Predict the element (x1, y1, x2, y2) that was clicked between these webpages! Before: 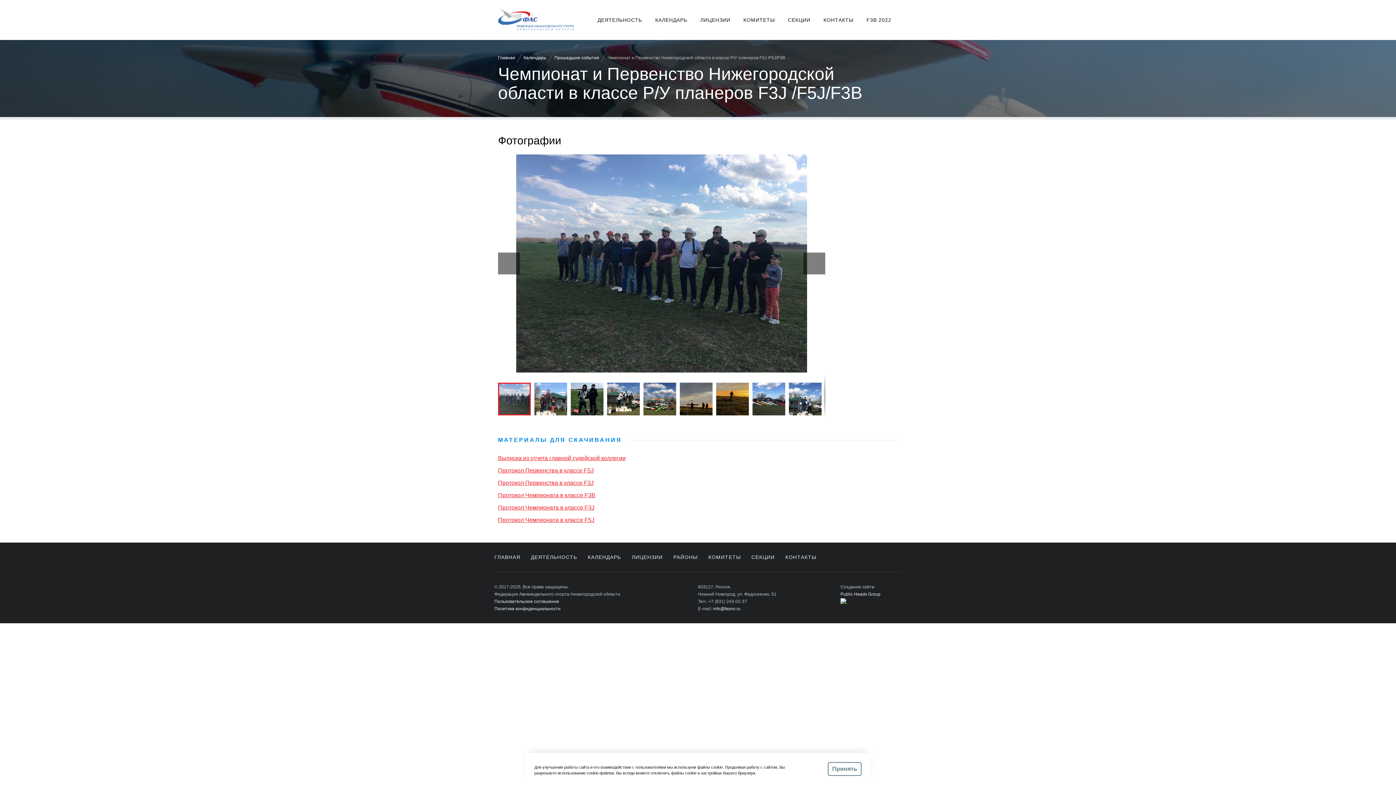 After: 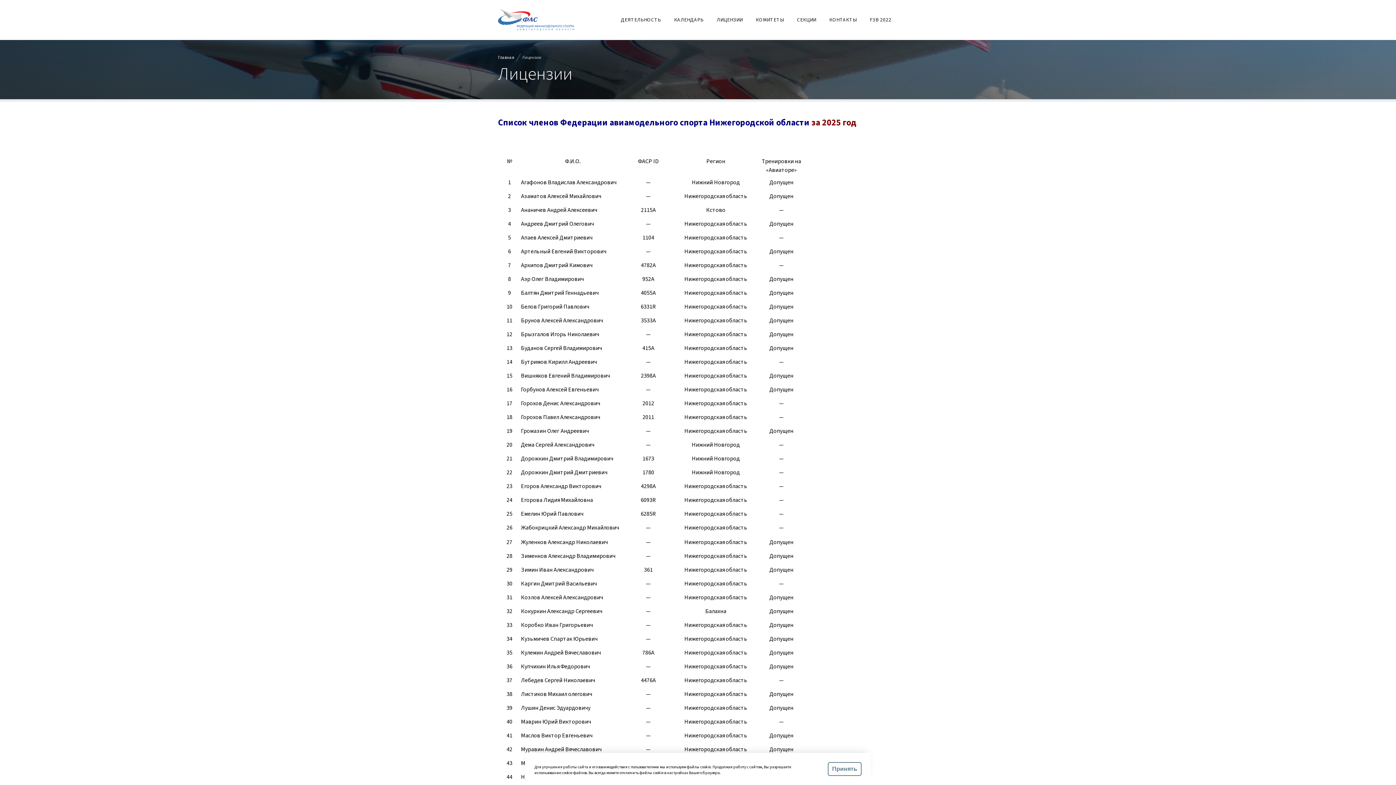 Action: bbox: (694, 0, 737, 40) label: ЛИЦЕНЗИИ